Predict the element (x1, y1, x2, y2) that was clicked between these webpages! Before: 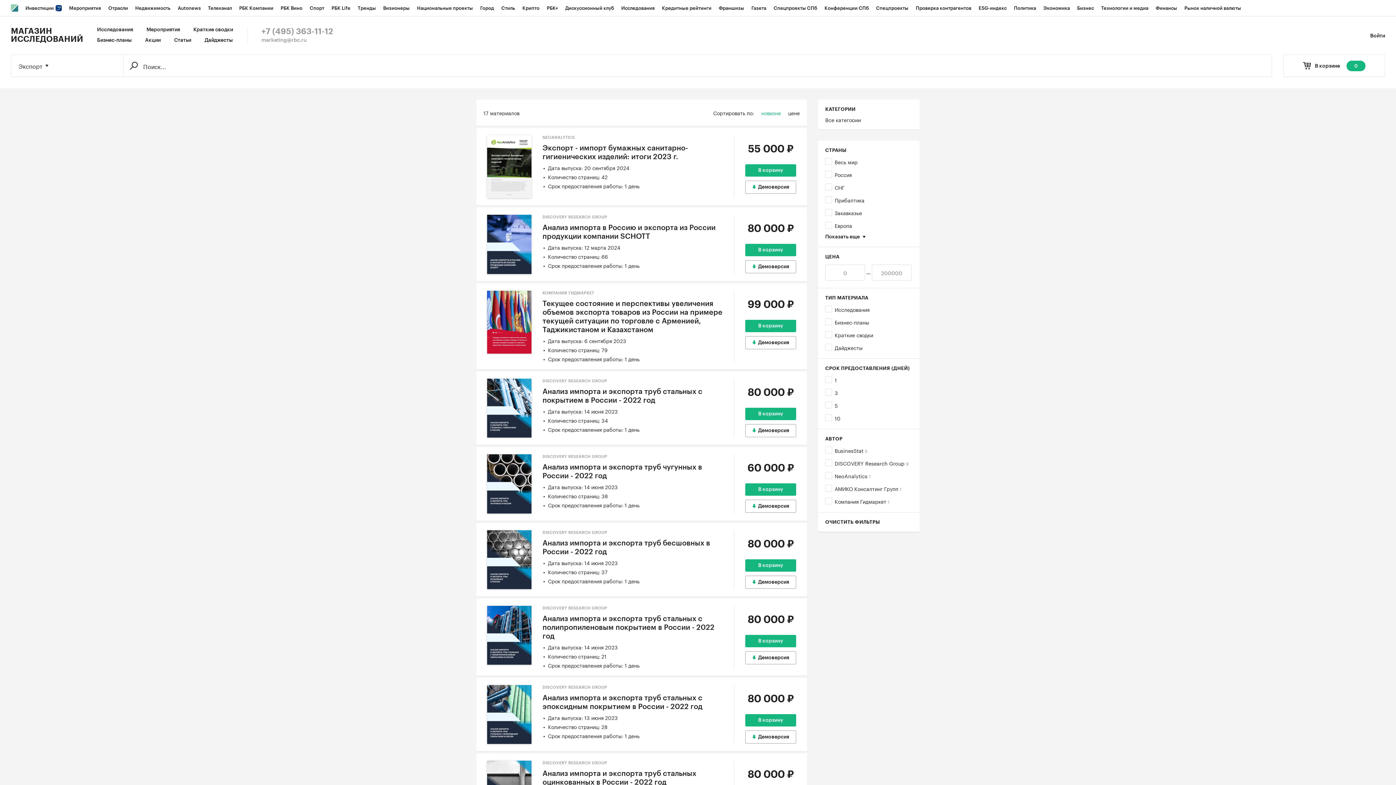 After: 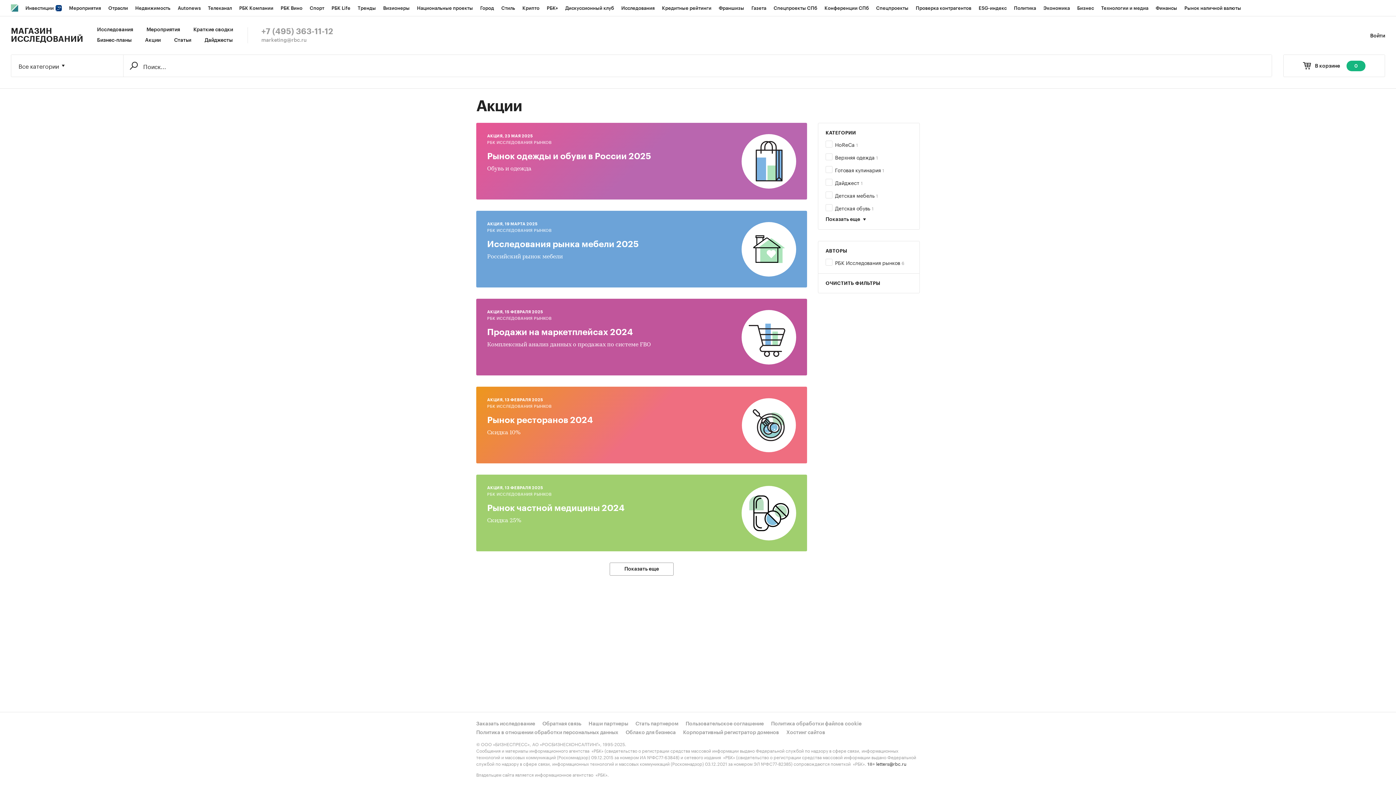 Action: label: Акции bbox: (145, 37, 160, 43)